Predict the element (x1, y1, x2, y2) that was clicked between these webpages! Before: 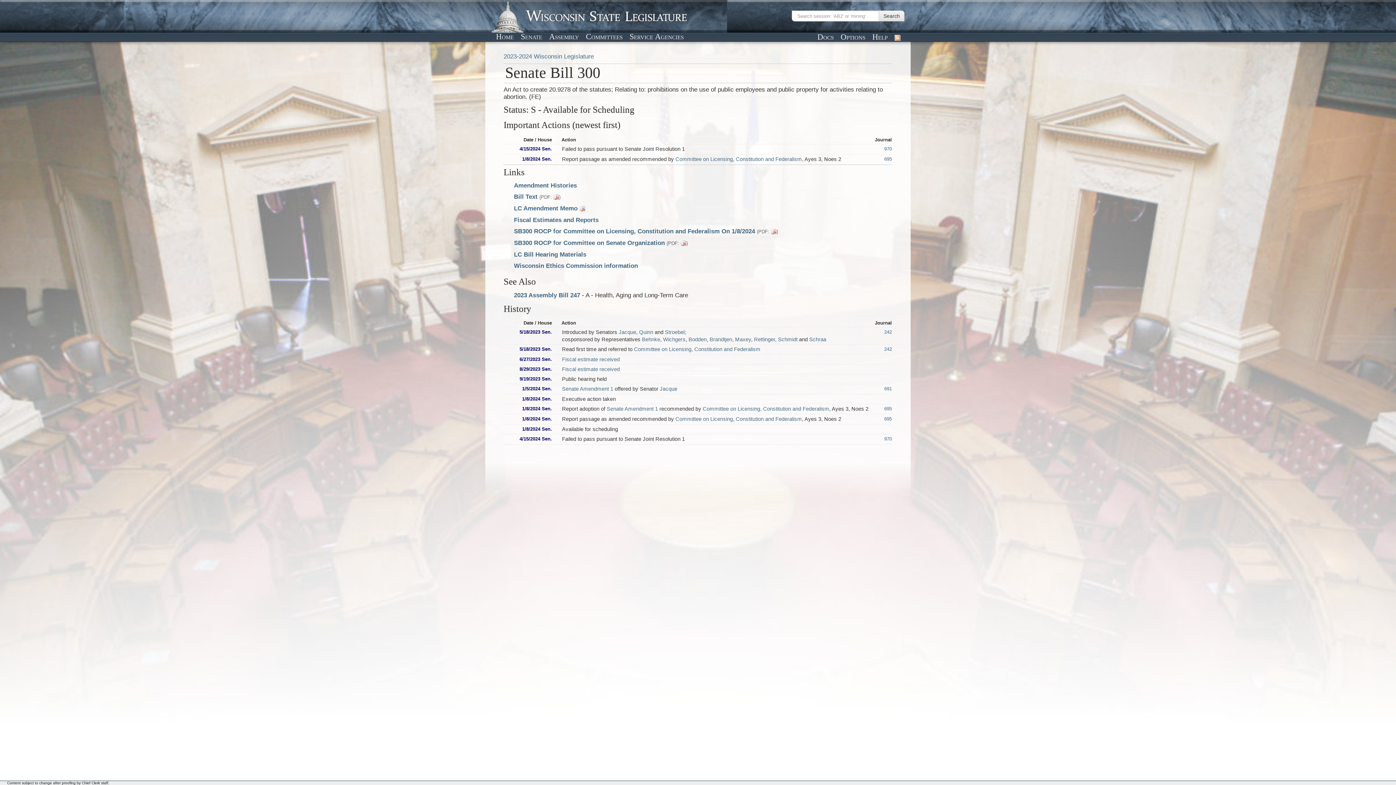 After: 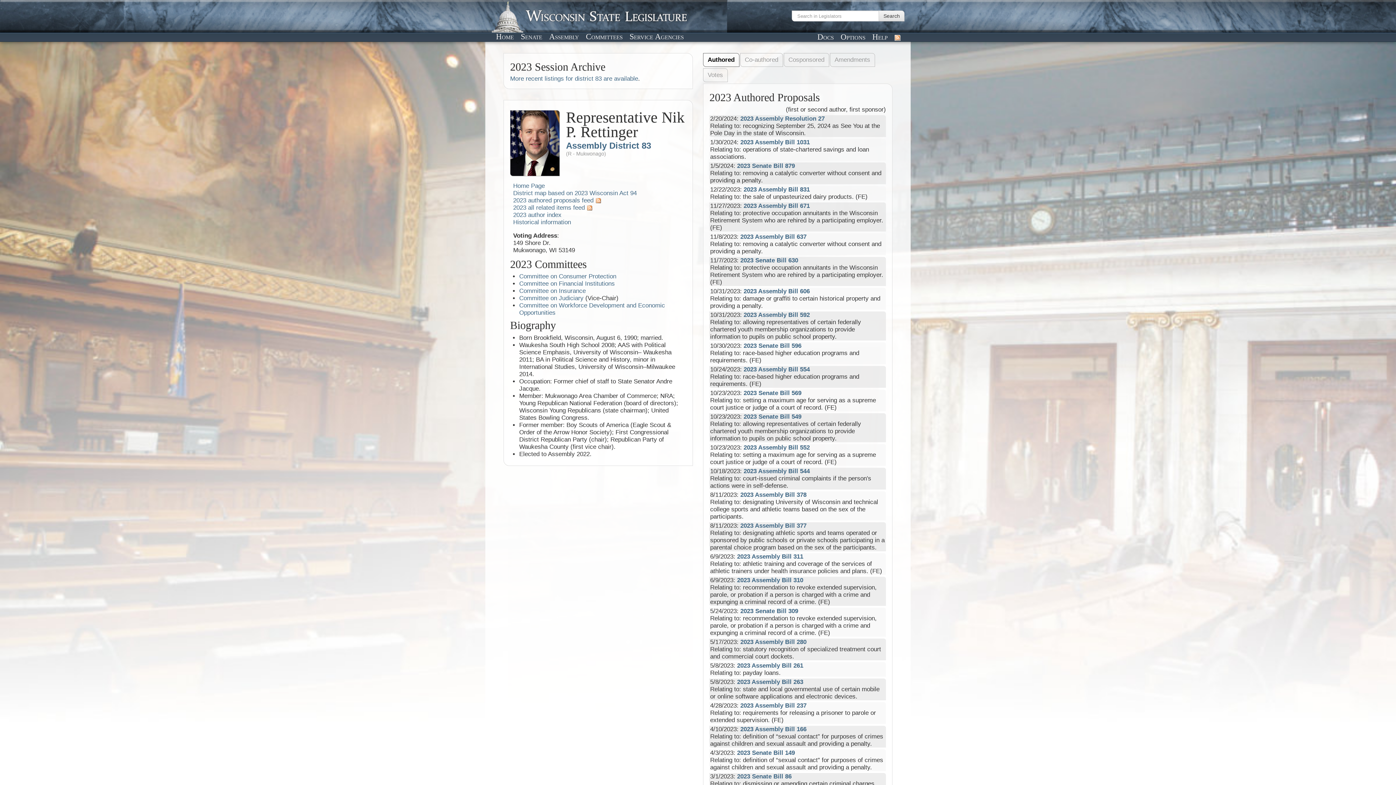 Action: label: Rettinger bbox: (754, 336, 775, 342)